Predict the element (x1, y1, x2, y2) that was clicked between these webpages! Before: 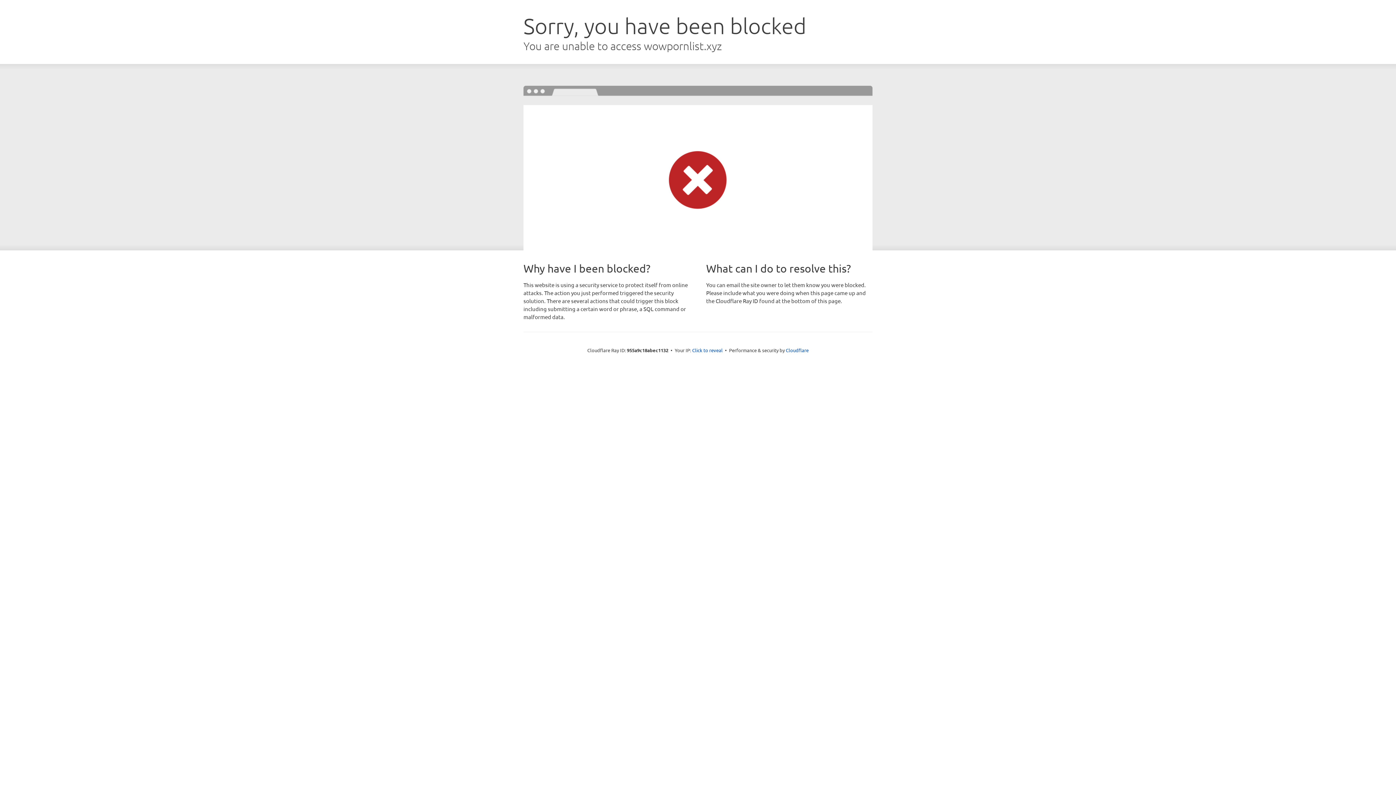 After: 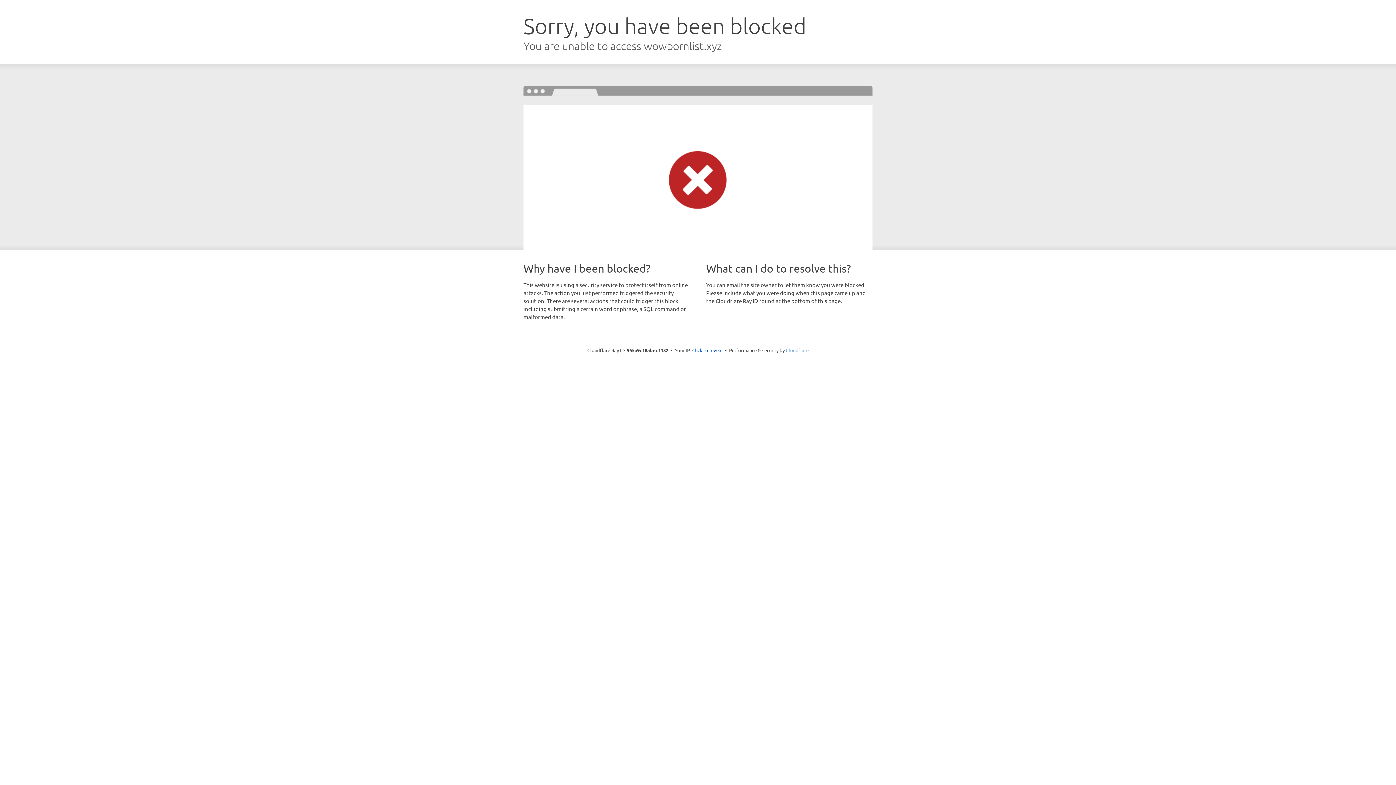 Action: bbox: (786, 347, 808, 353) label: Cloudflare